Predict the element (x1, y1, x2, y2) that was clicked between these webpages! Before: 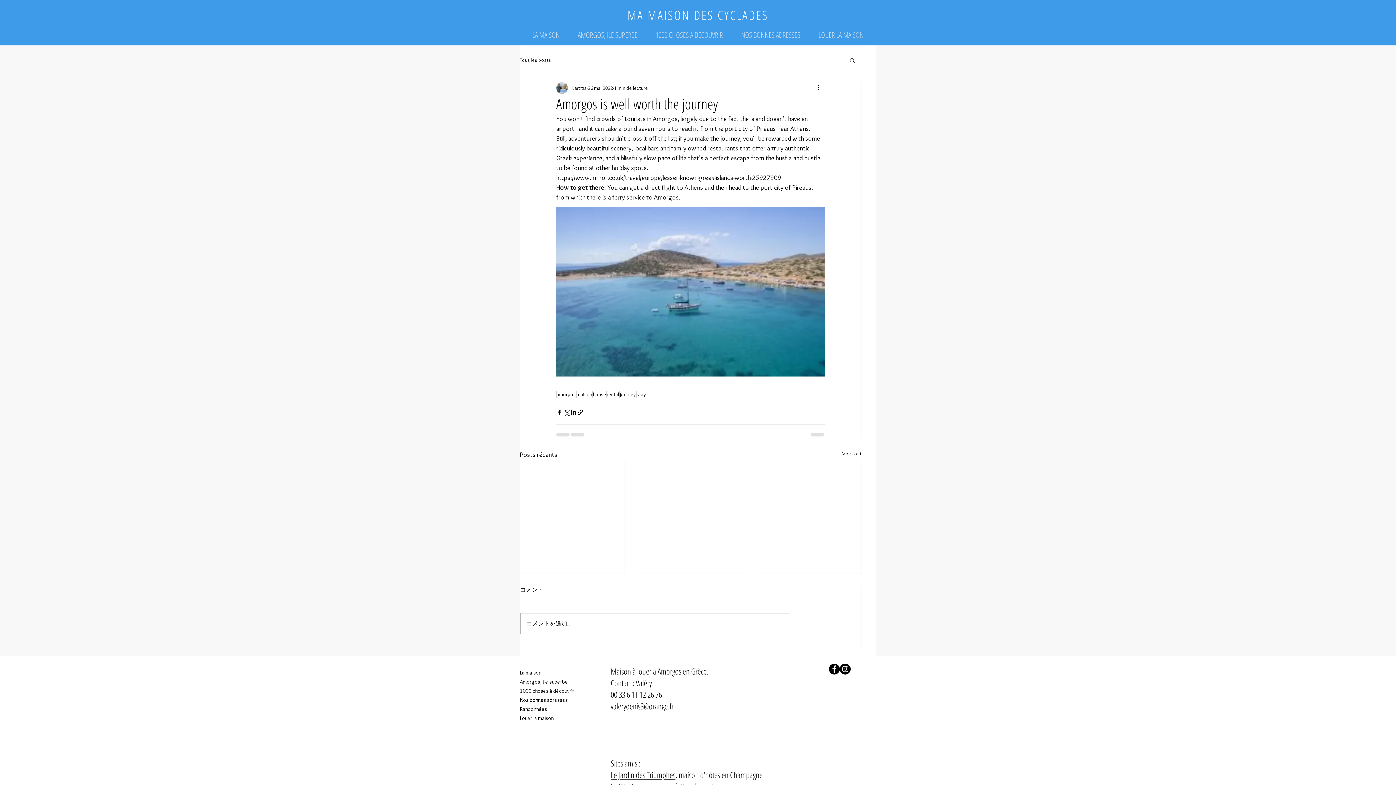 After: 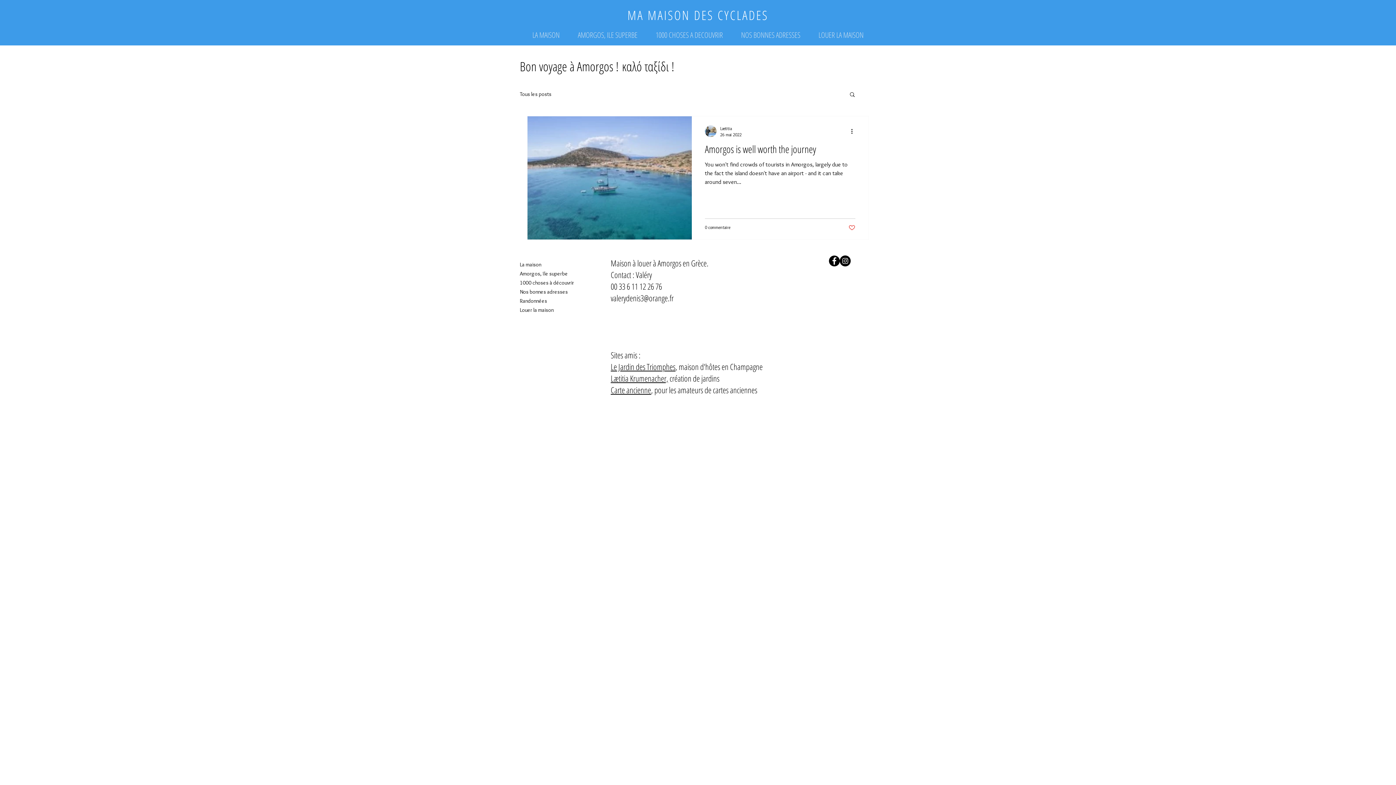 Action: label: journey bbox: (619, 390, 636, 398)